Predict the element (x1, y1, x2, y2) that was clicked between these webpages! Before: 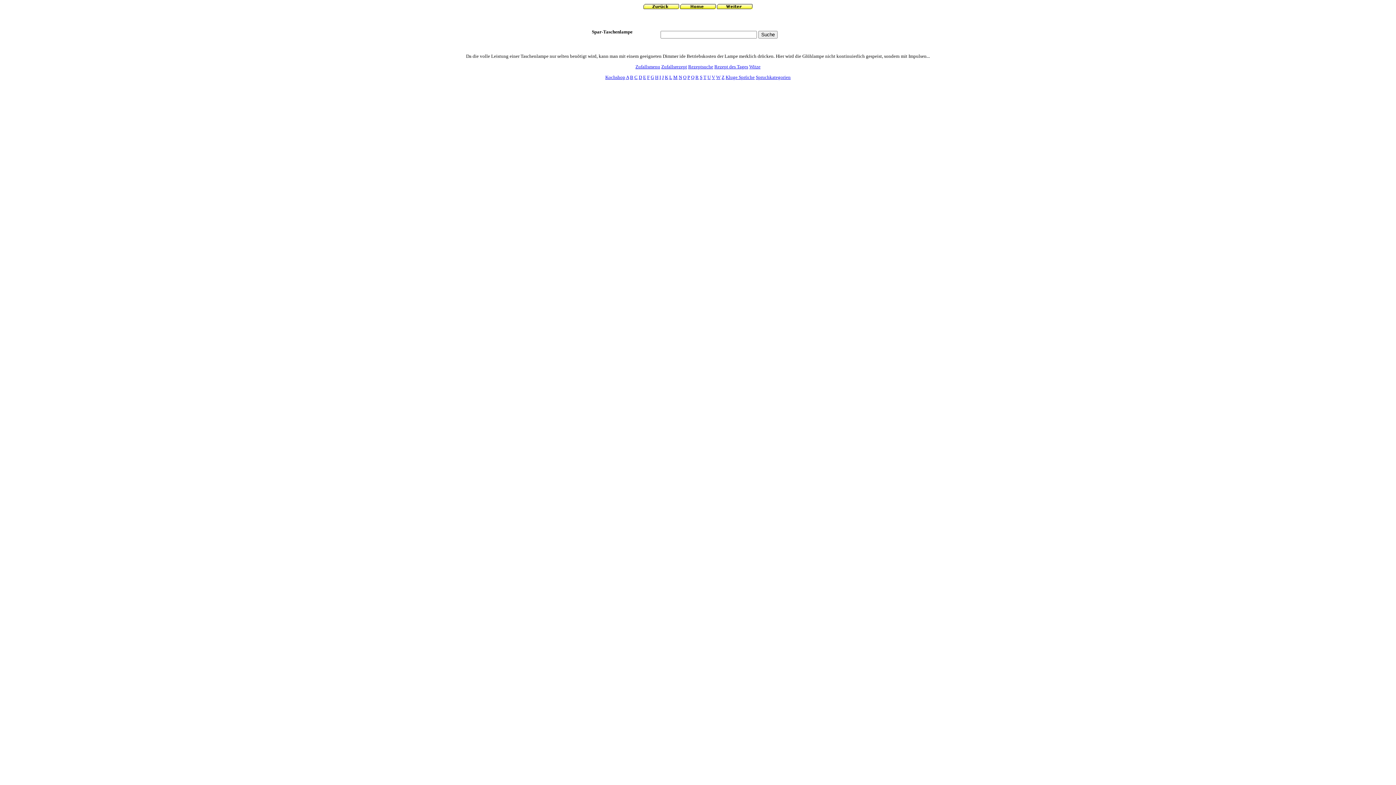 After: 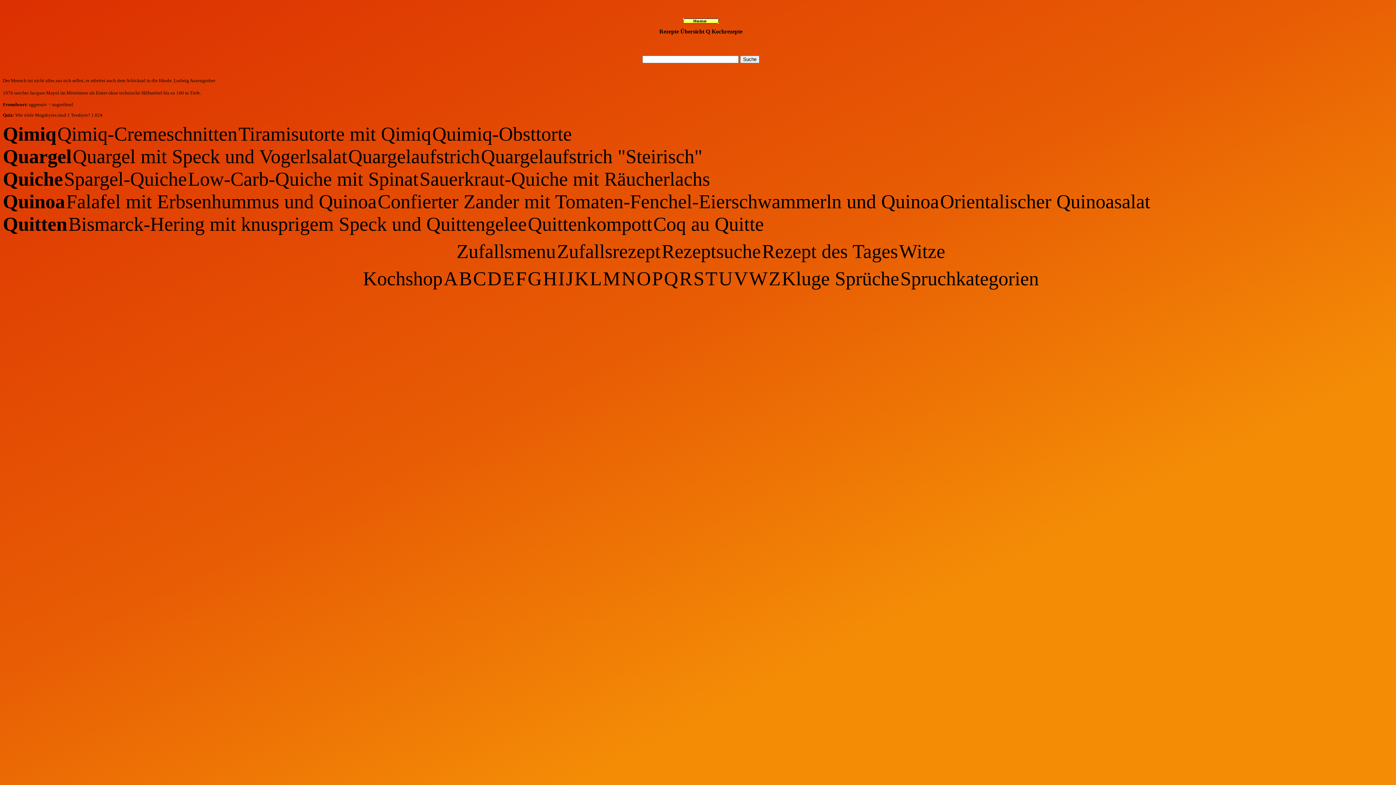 Action: label: Q bbox: (691, 74, 694, 80)